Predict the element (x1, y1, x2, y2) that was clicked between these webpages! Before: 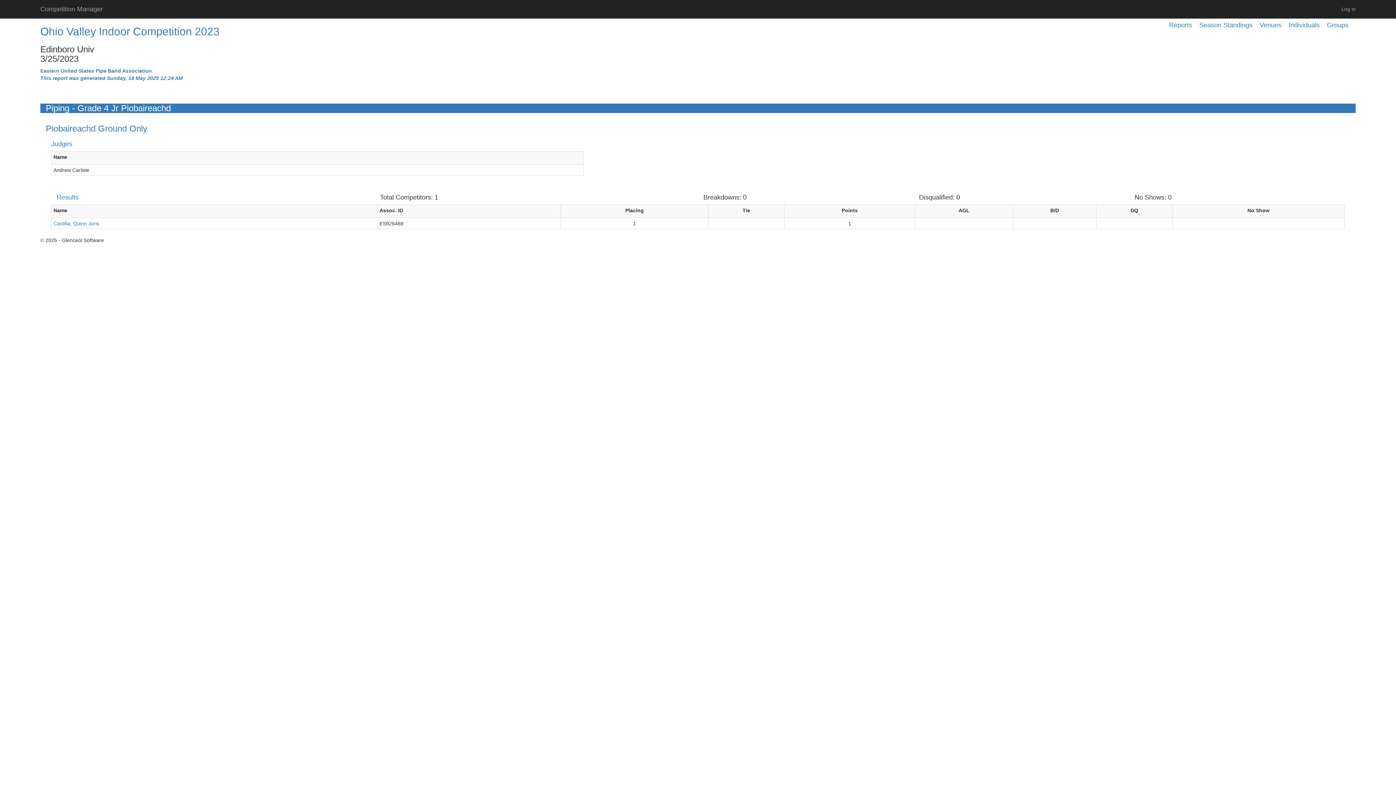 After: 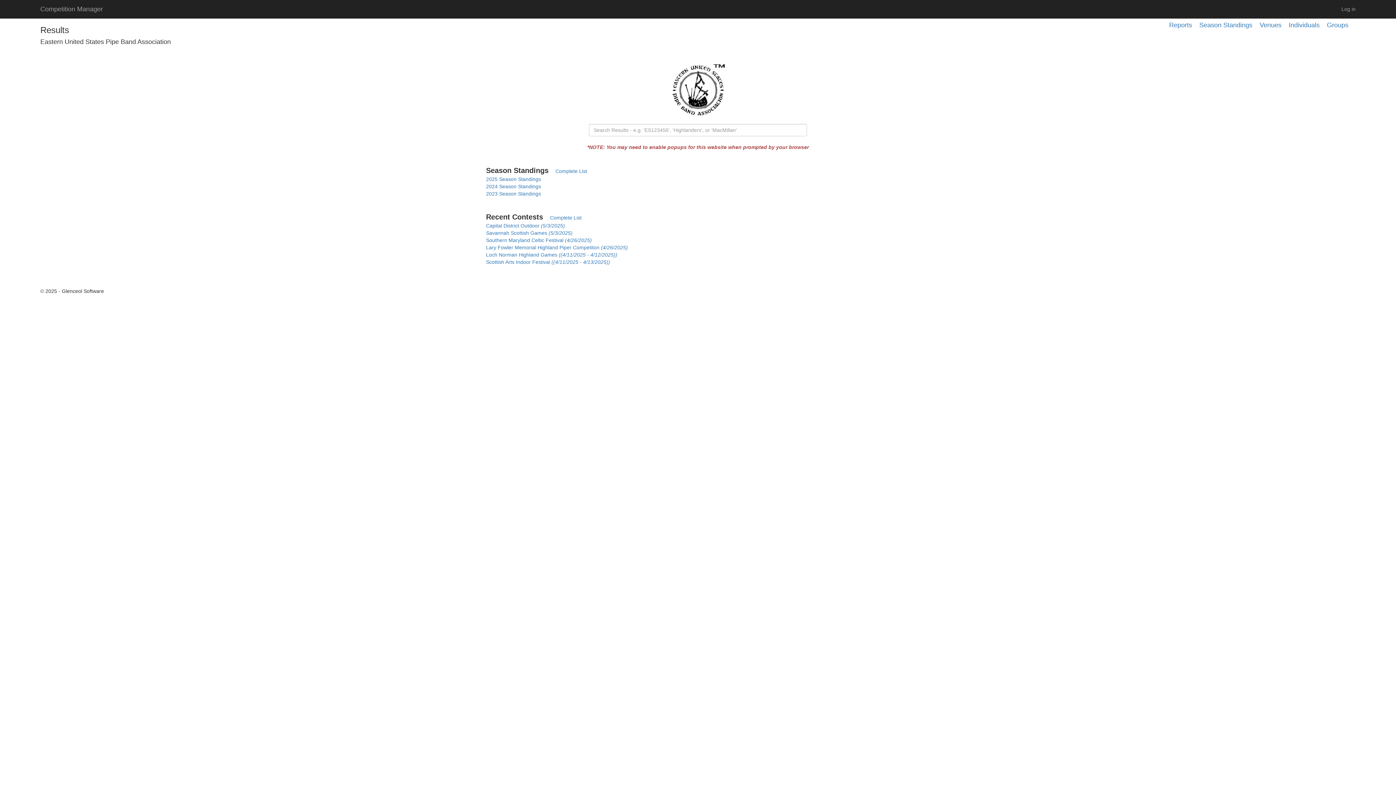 Action: bbox: (1169, 21, 1192, 28) label: Reports